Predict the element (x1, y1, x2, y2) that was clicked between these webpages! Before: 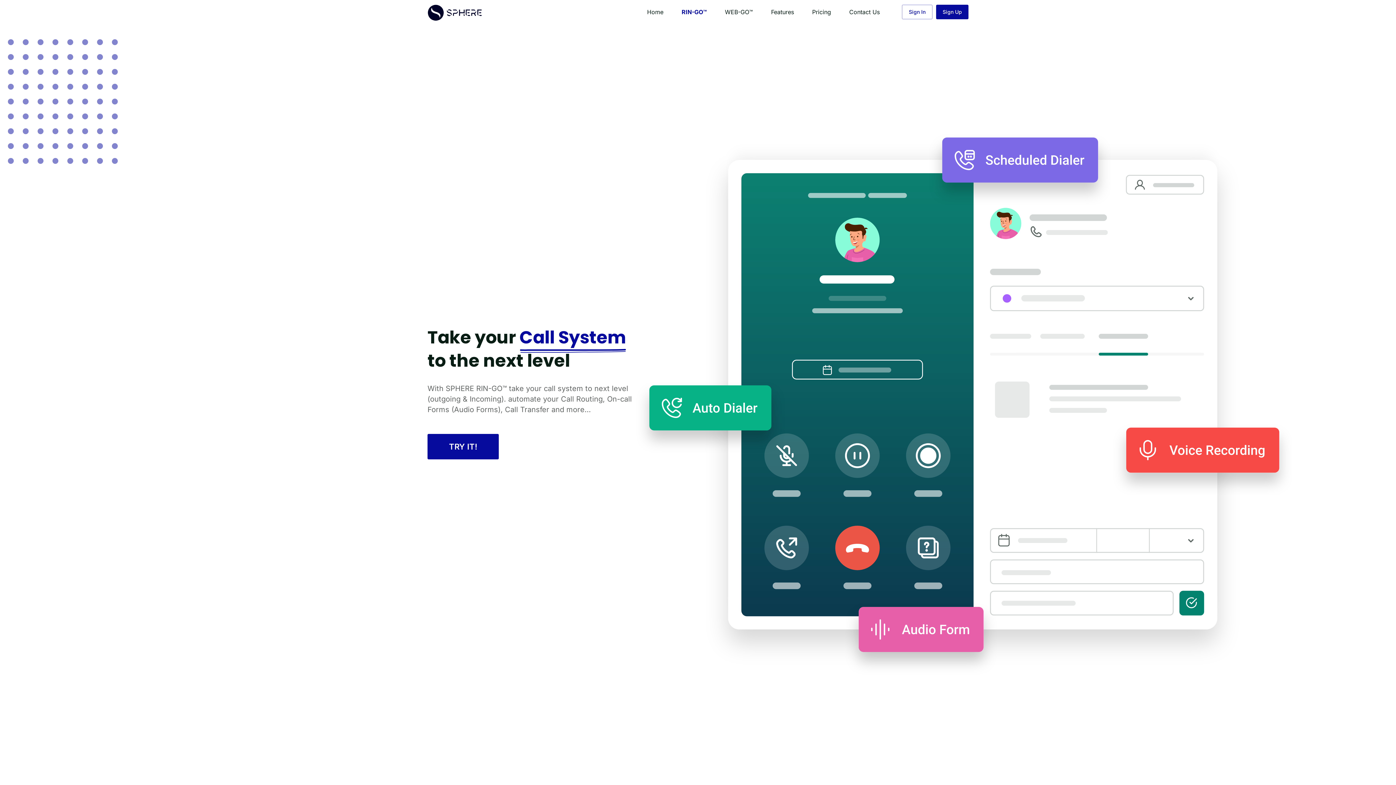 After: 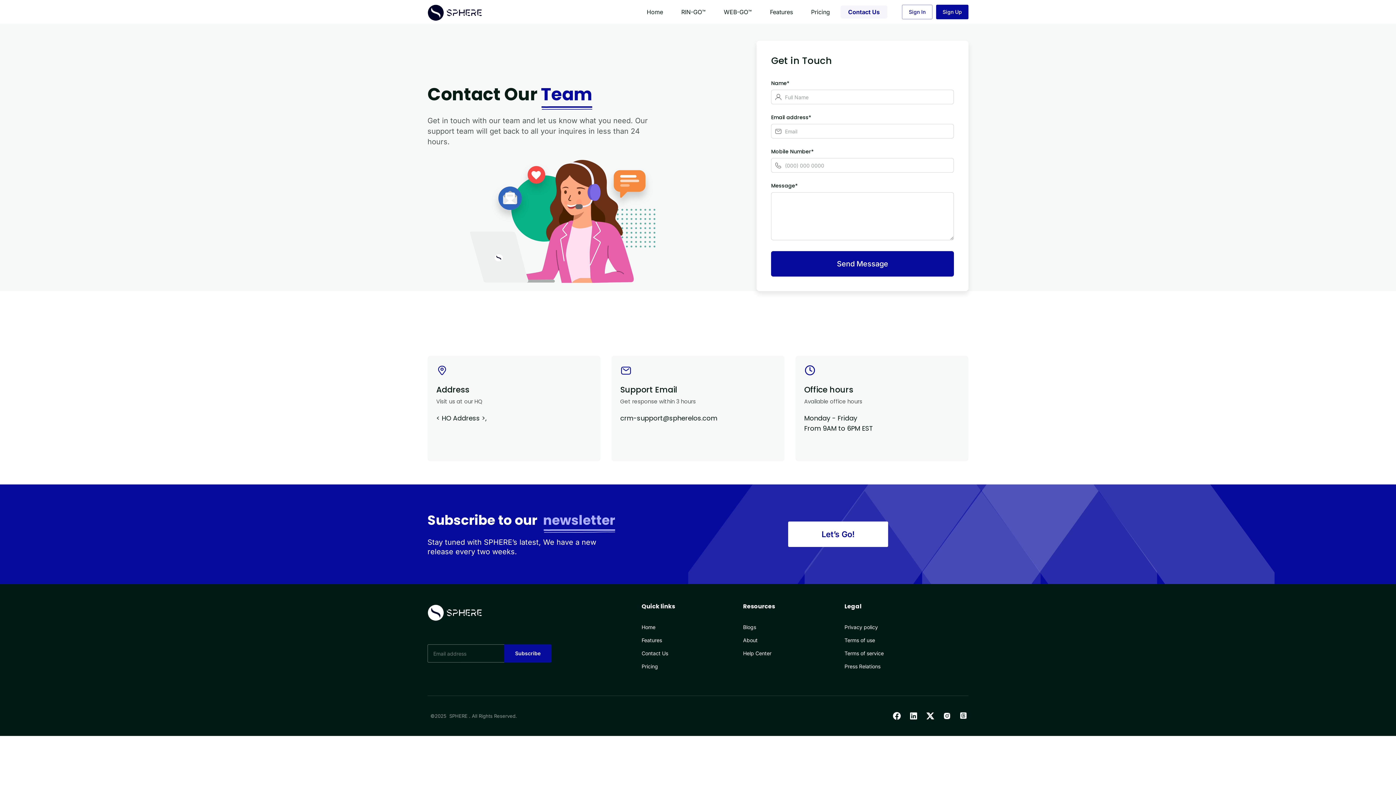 Action: label: Contact Us bbox: (841, 5, 887, 18)